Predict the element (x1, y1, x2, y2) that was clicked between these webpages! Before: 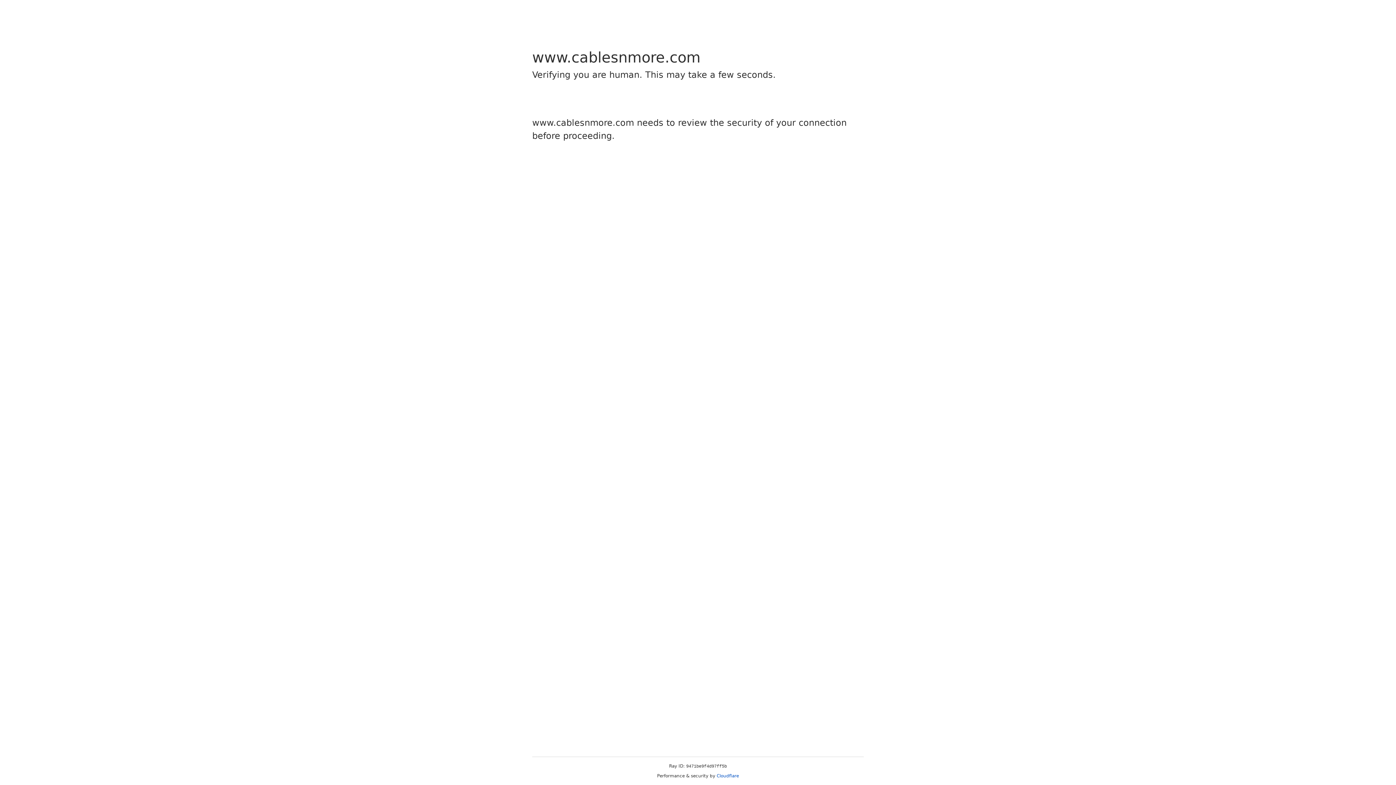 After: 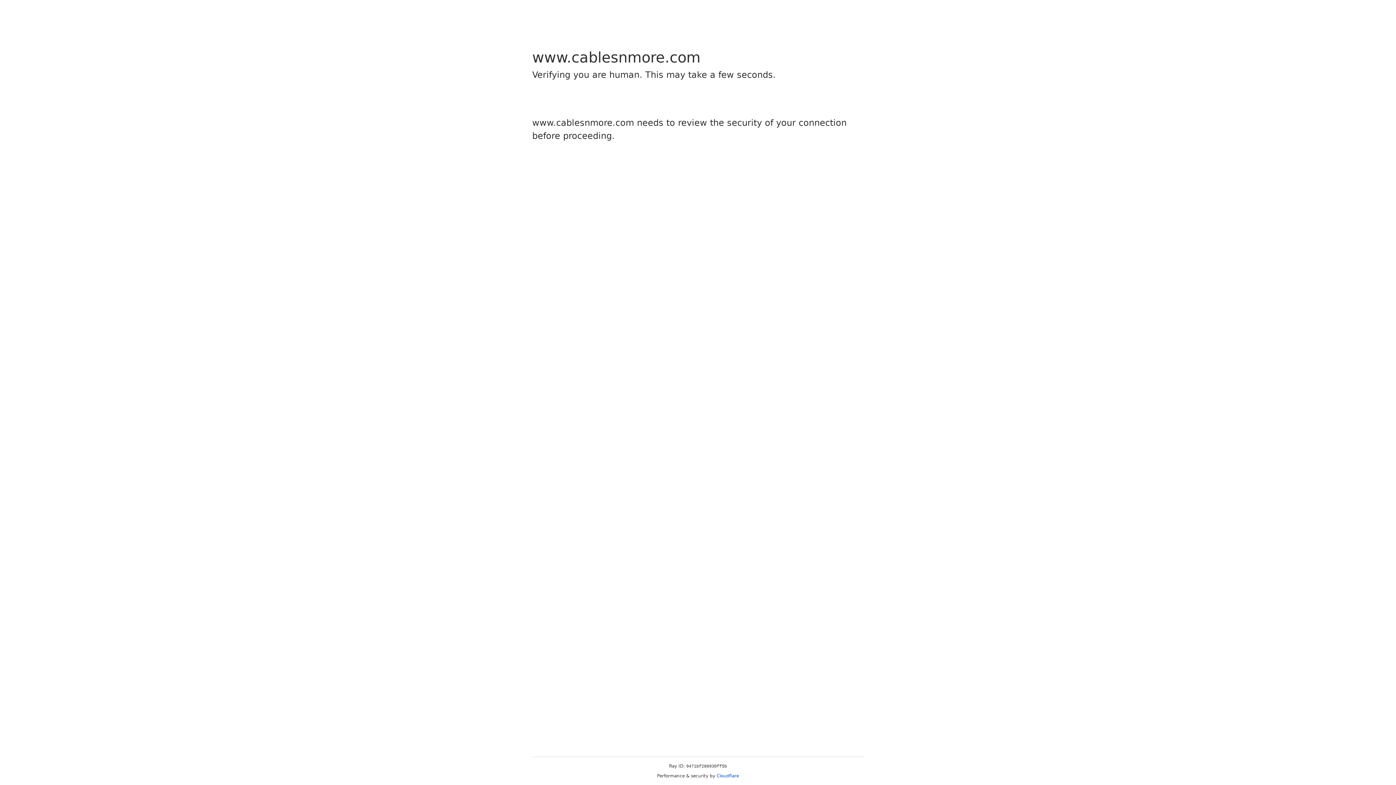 Action: label: Cloudflare bbox: (716, 773, 739, 778)